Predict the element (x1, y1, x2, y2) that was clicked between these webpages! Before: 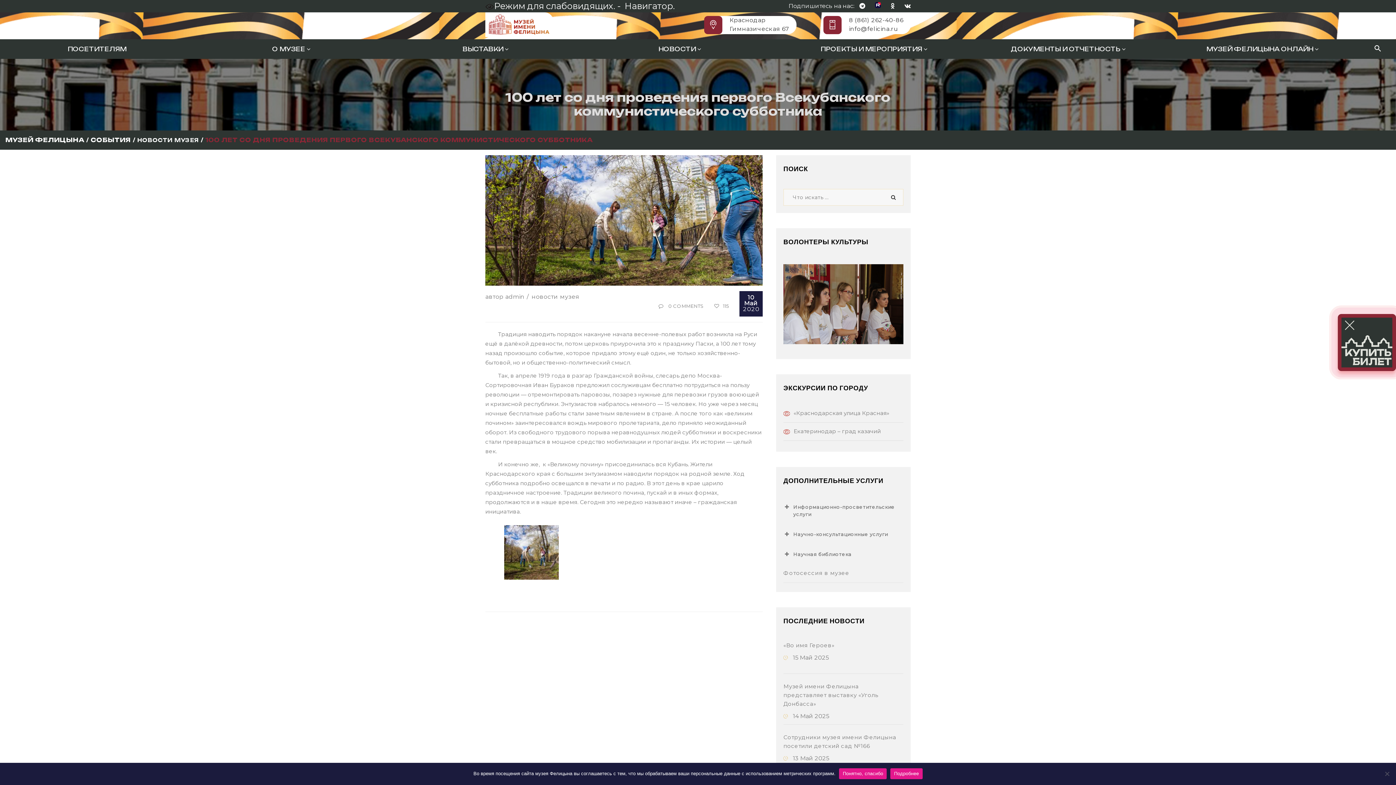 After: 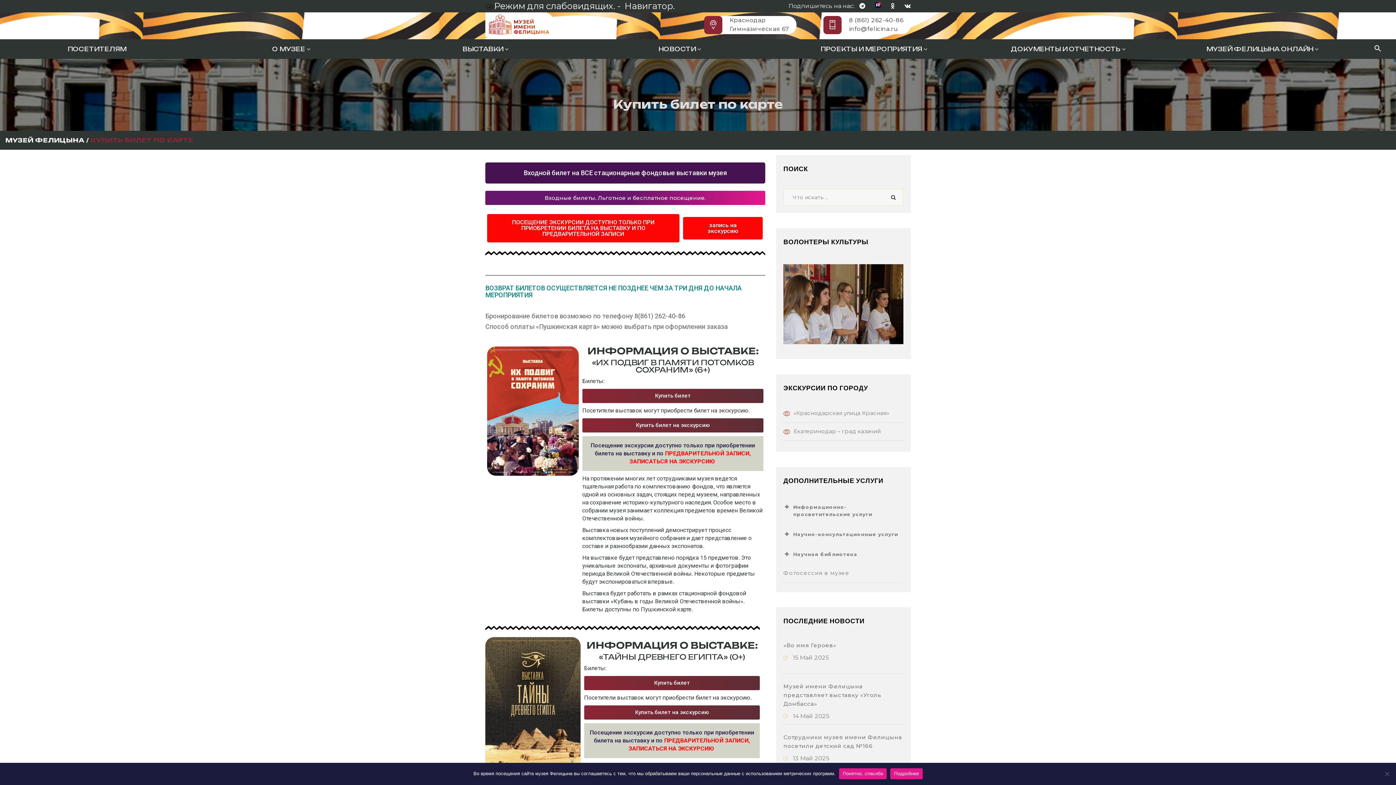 Action: bbox: (1341, 335, 1392, 367)